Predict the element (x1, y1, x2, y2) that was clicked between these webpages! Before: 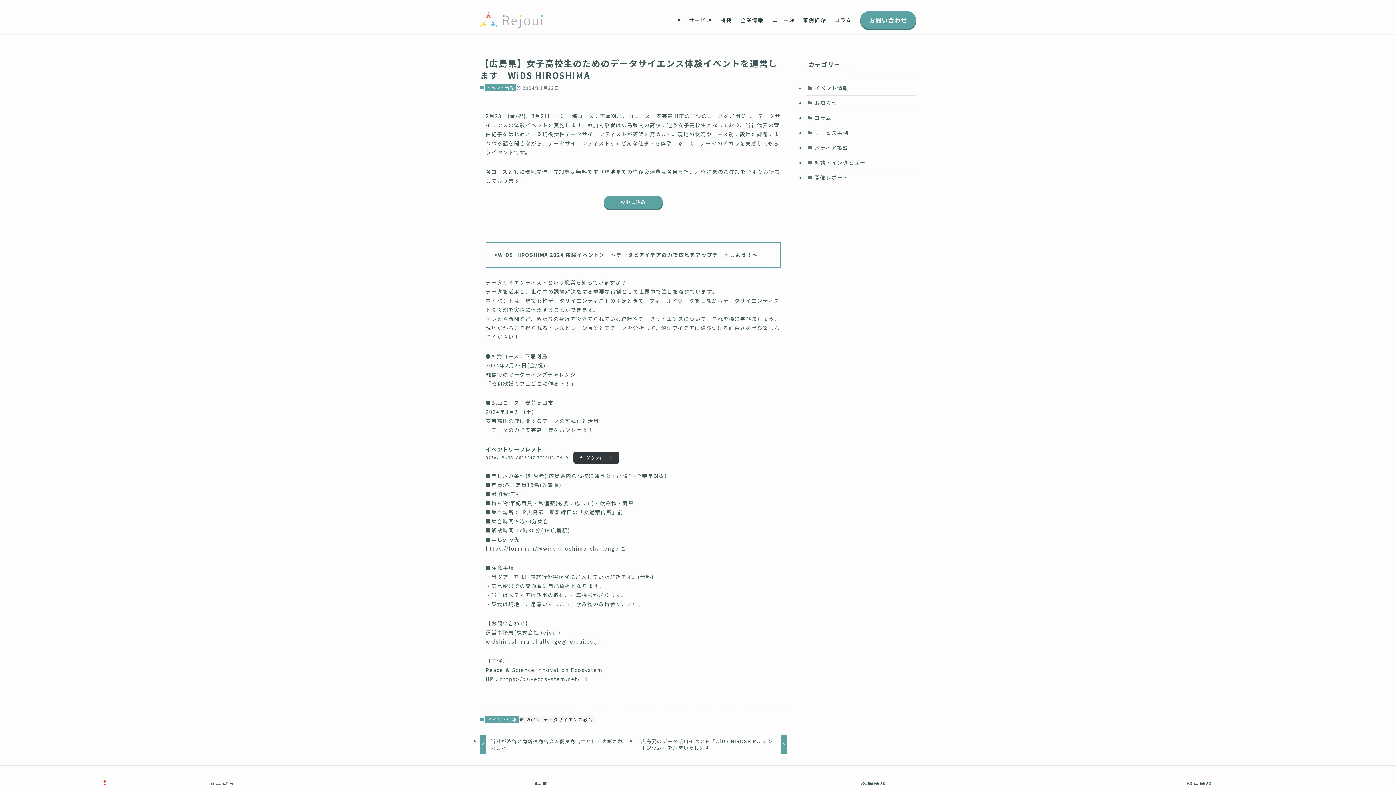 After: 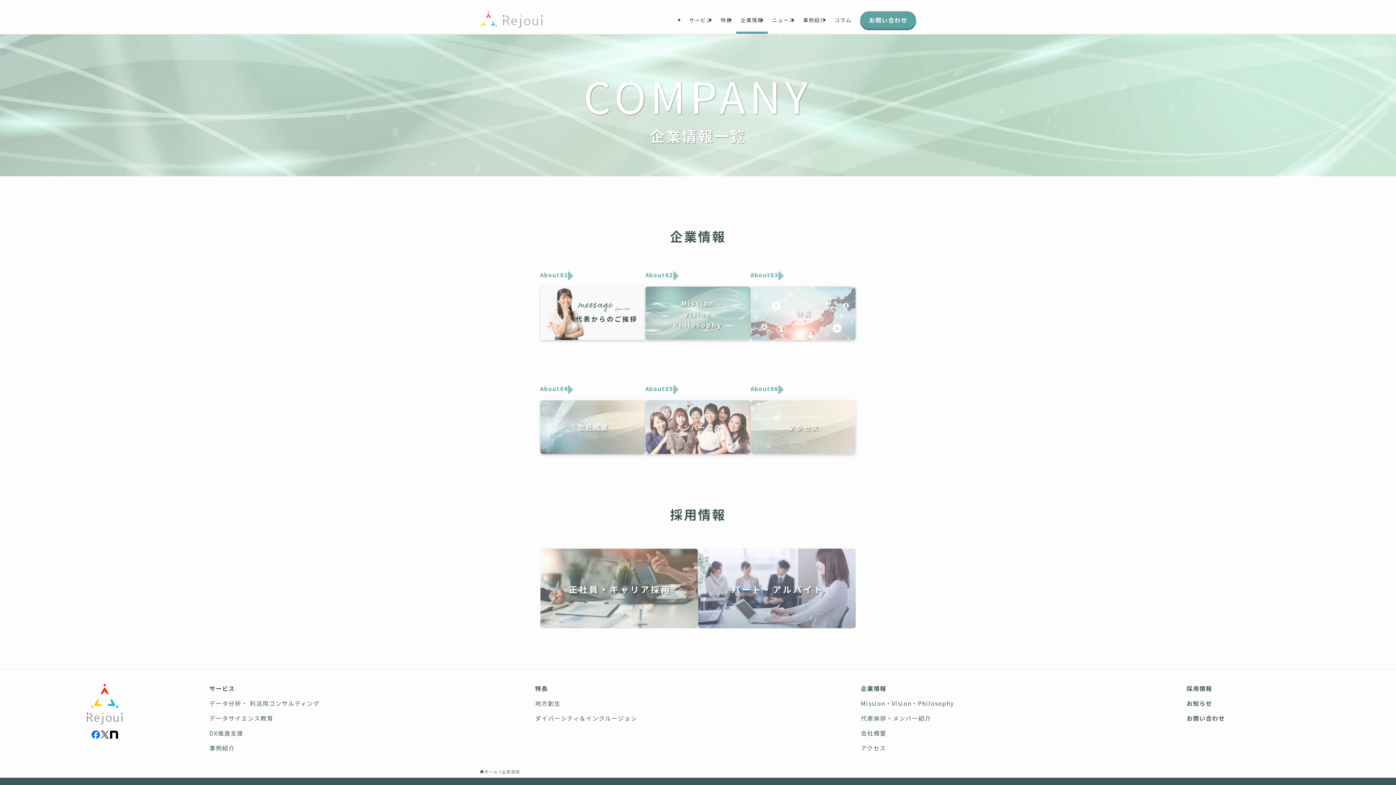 Action: label: 企業情報 bbox: (736, 5, 767, 33)